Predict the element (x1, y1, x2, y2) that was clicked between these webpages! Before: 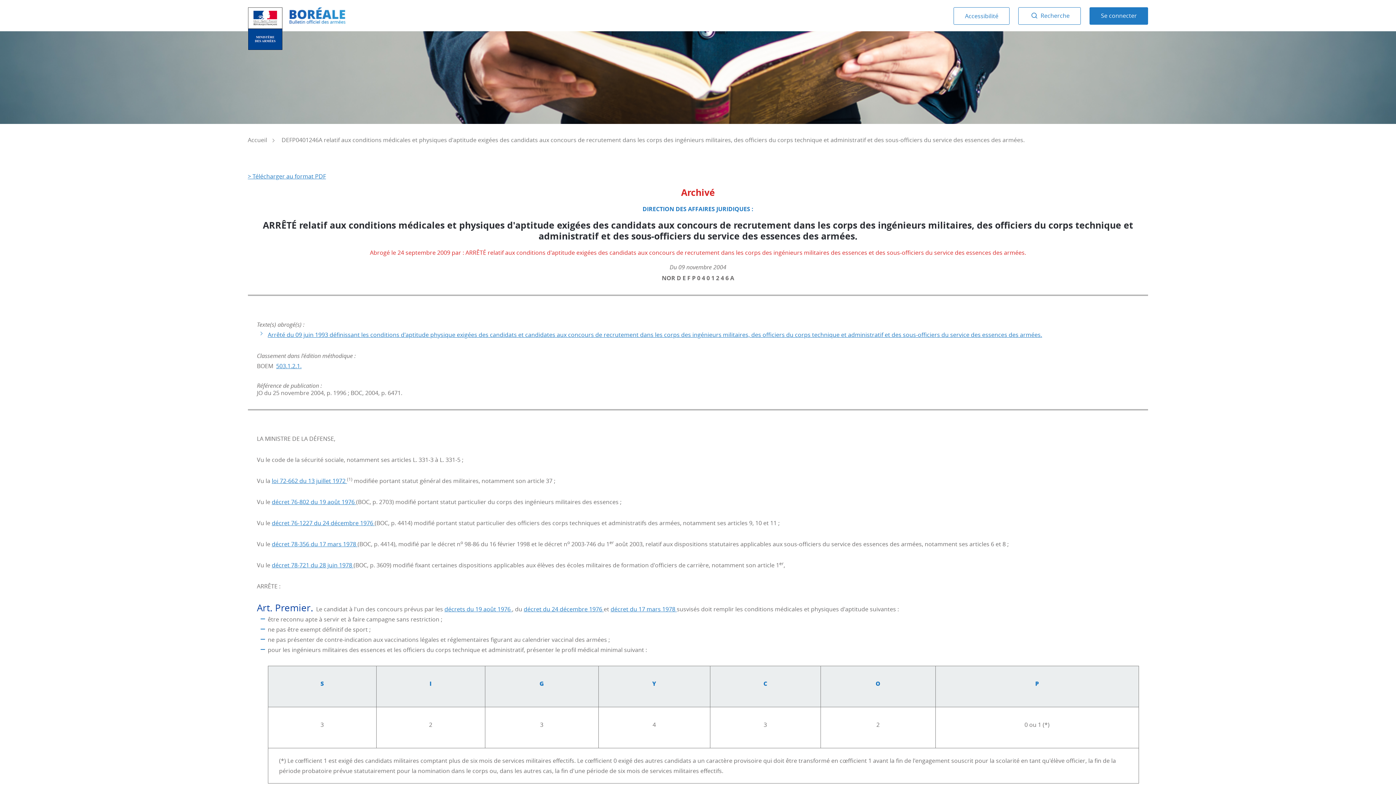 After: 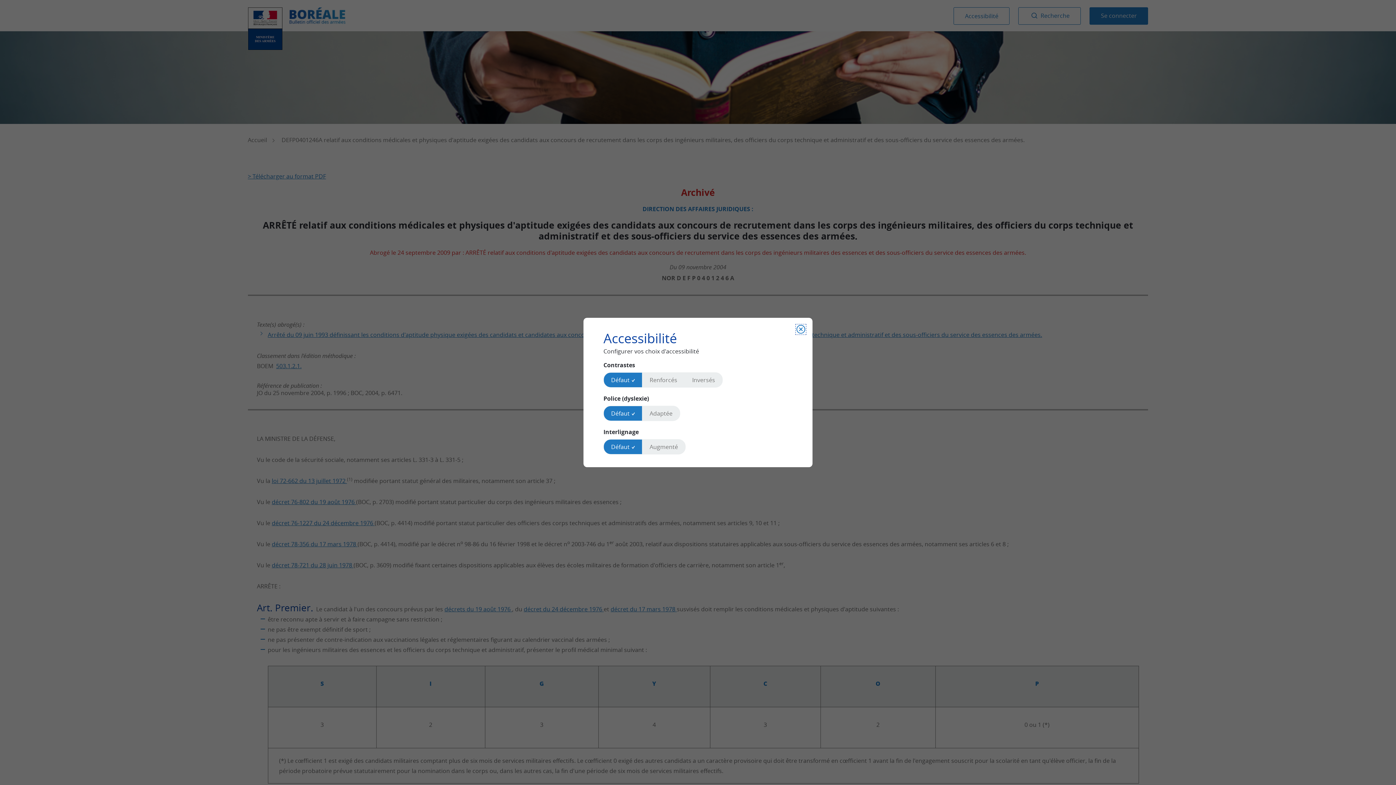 Action: bbox: (953, 7, 1009, 24) label: Accessibilité